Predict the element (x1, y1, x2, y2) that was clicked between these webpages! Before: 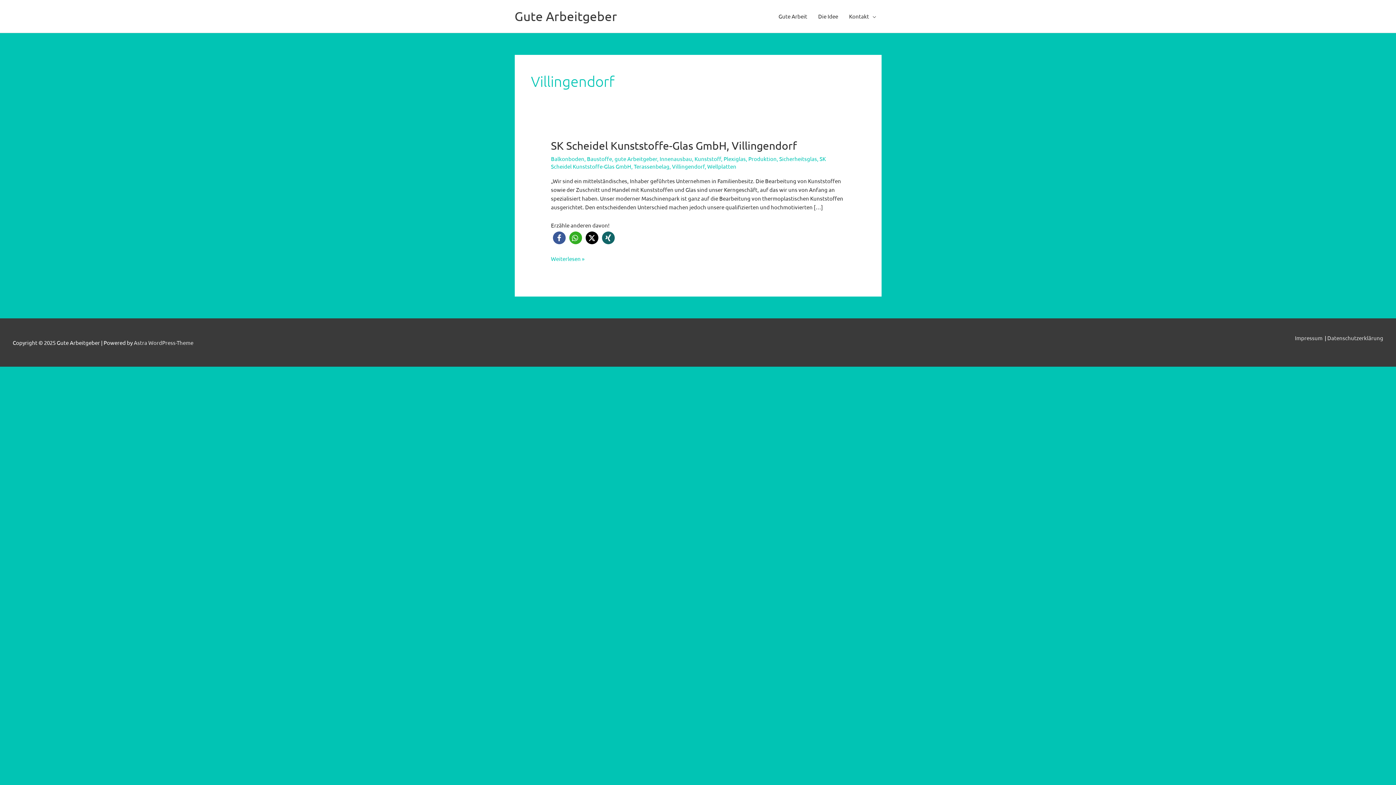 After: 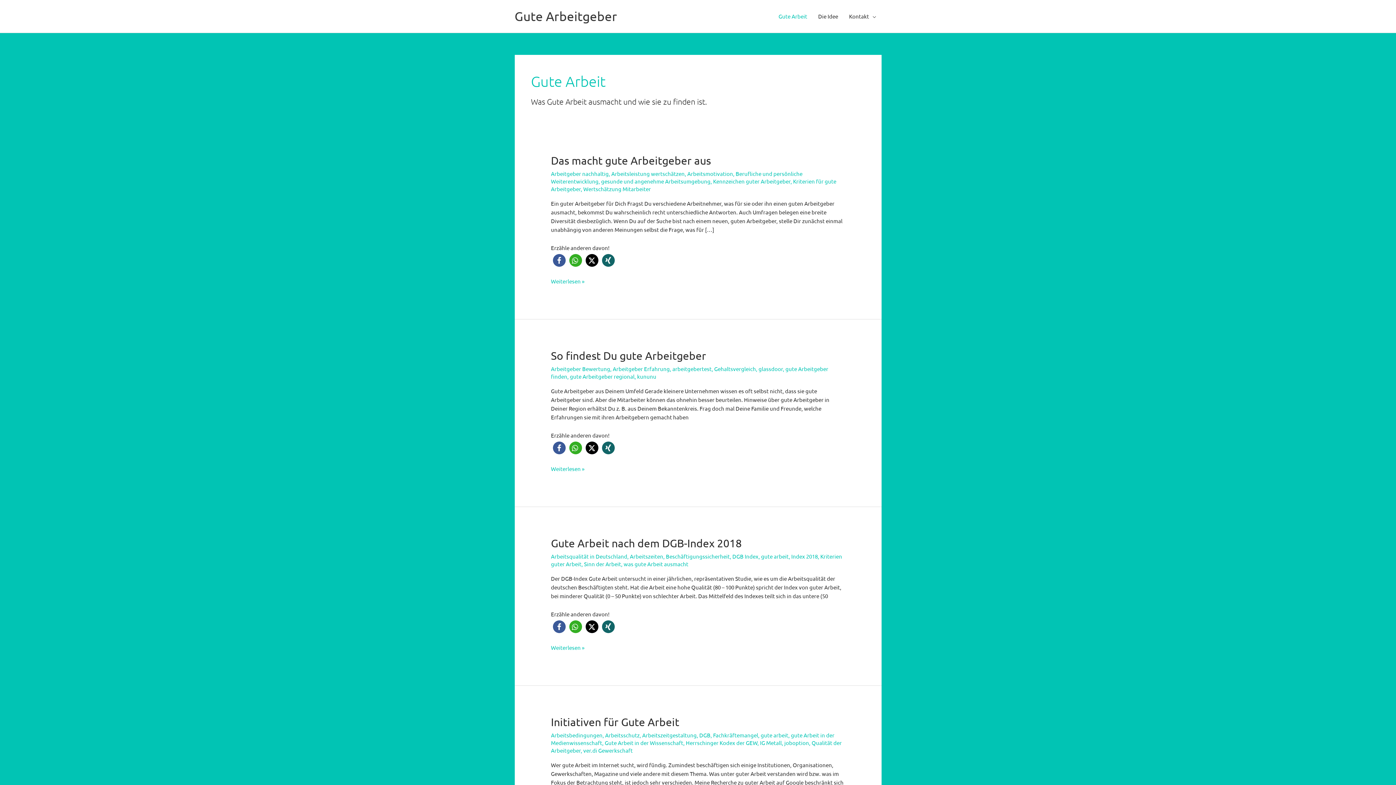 Action: bbox: (773, 5, 812, 27) label: Gute Arbeit